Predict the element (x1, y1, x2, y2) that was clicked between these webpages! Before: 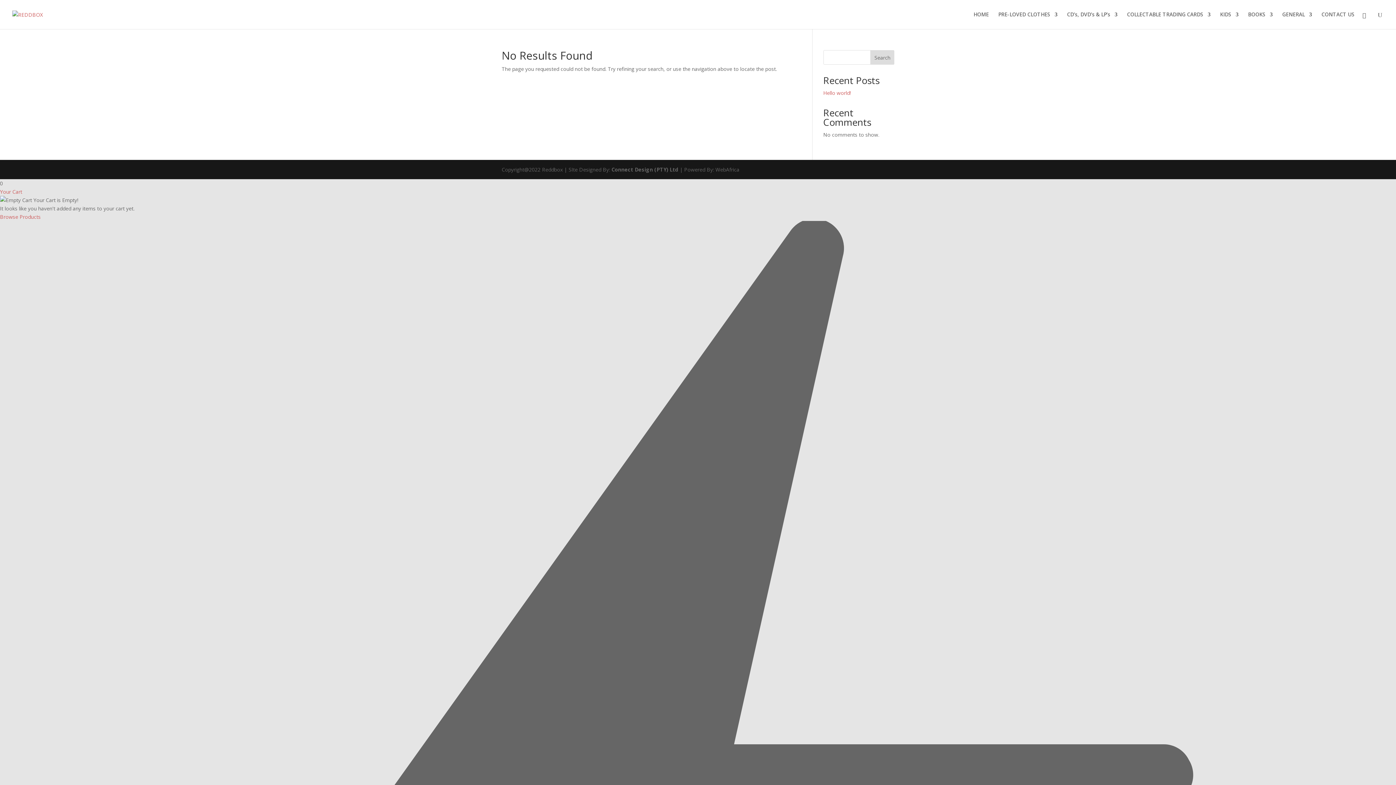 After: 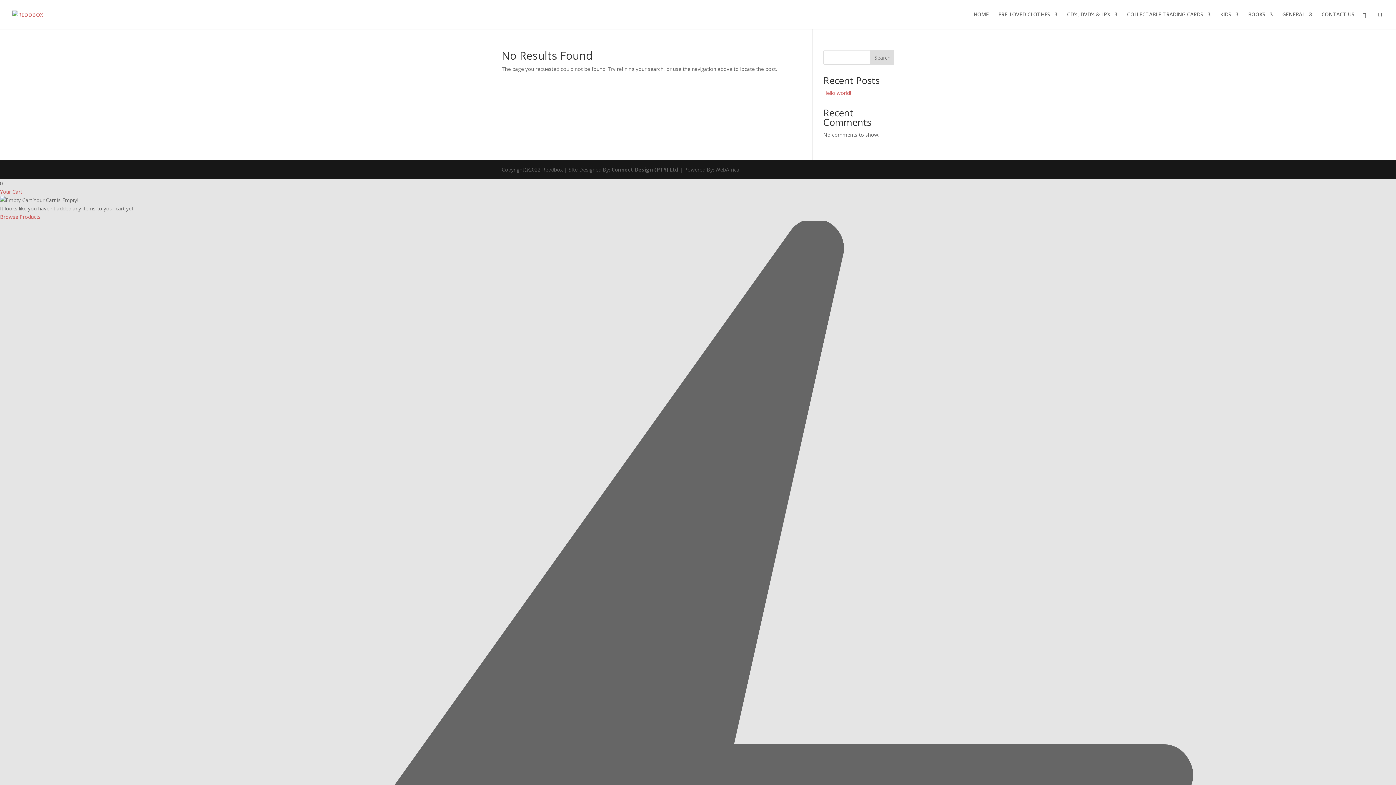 Action: label: Search bbox: (870, 50, 894, 64)